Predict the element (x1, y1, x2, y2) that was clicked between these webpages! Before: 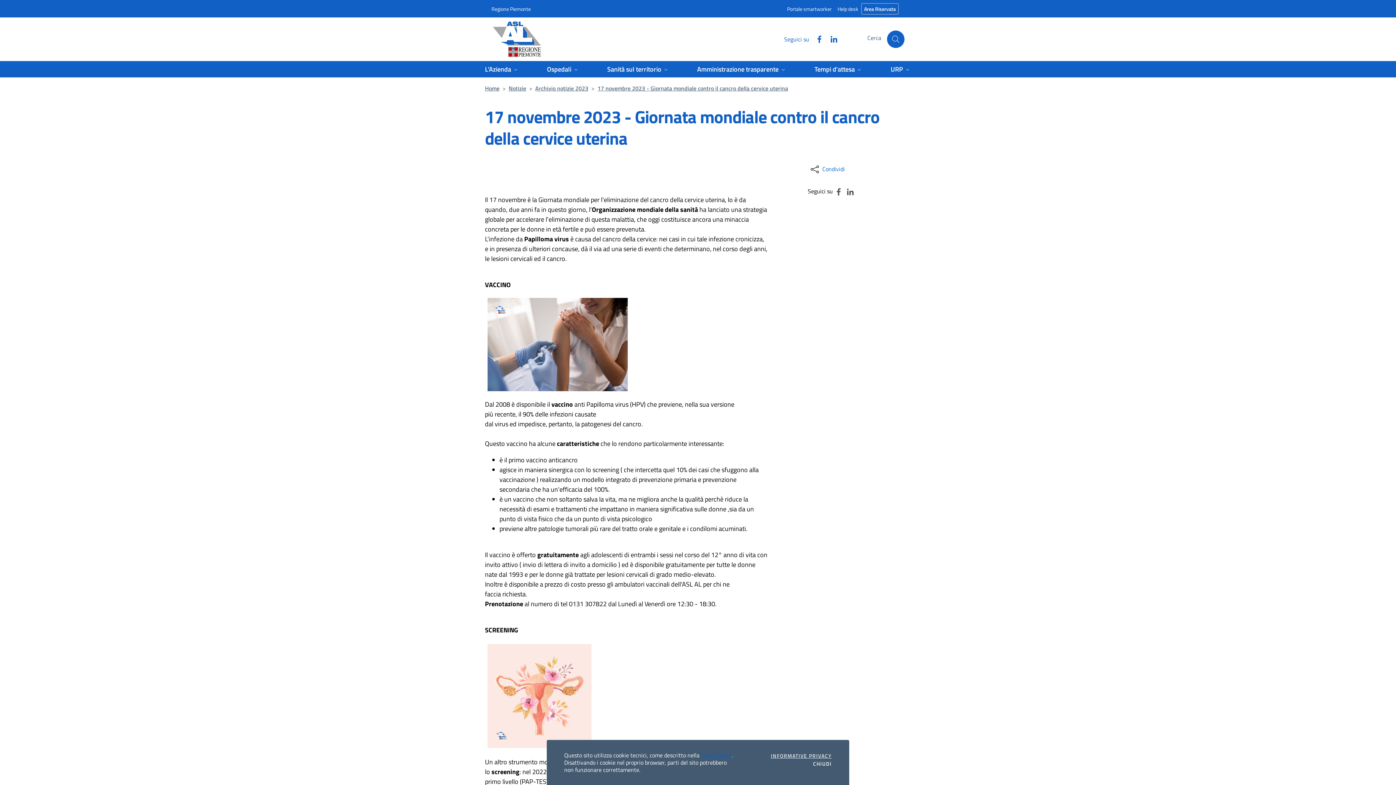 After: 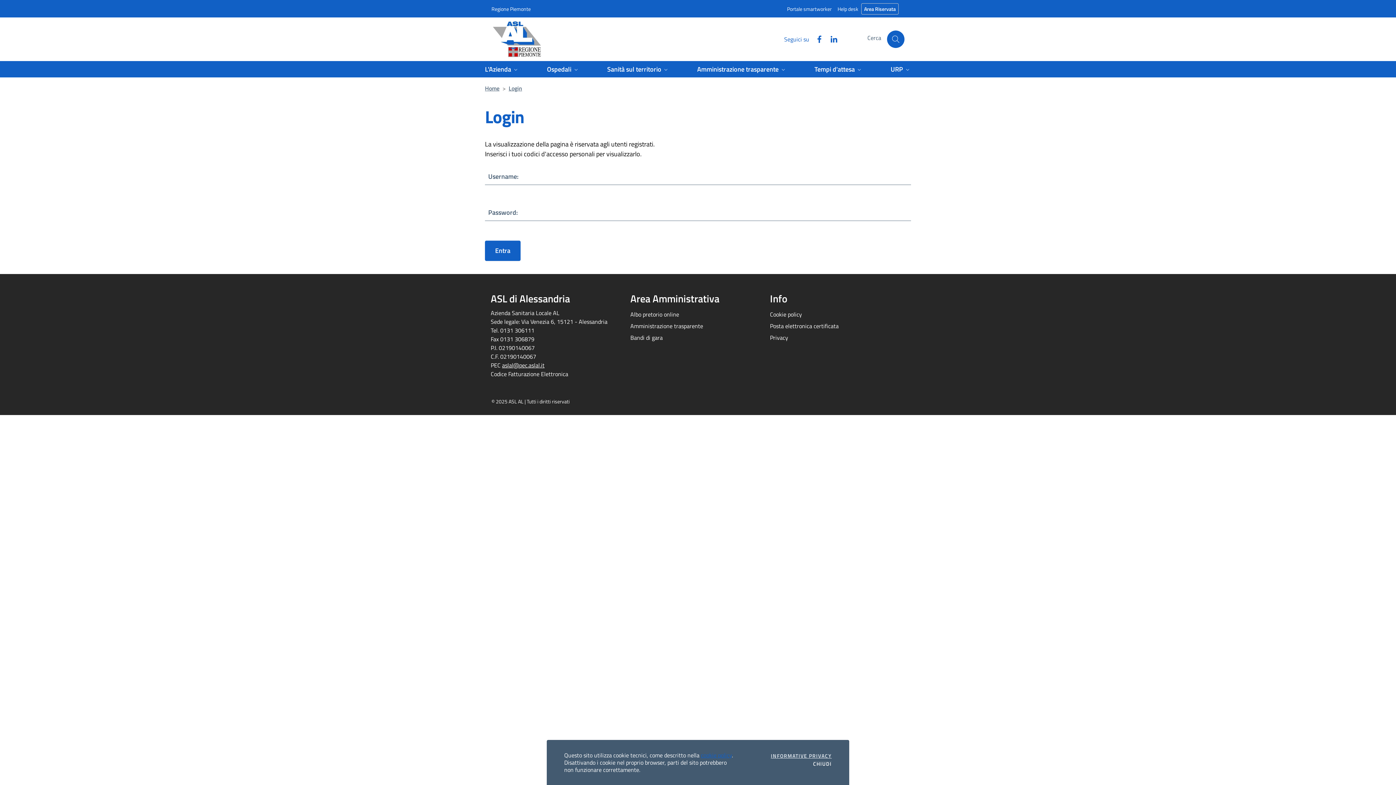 Action: bbox: (861, 3, 898, 14) label: Area Riservata